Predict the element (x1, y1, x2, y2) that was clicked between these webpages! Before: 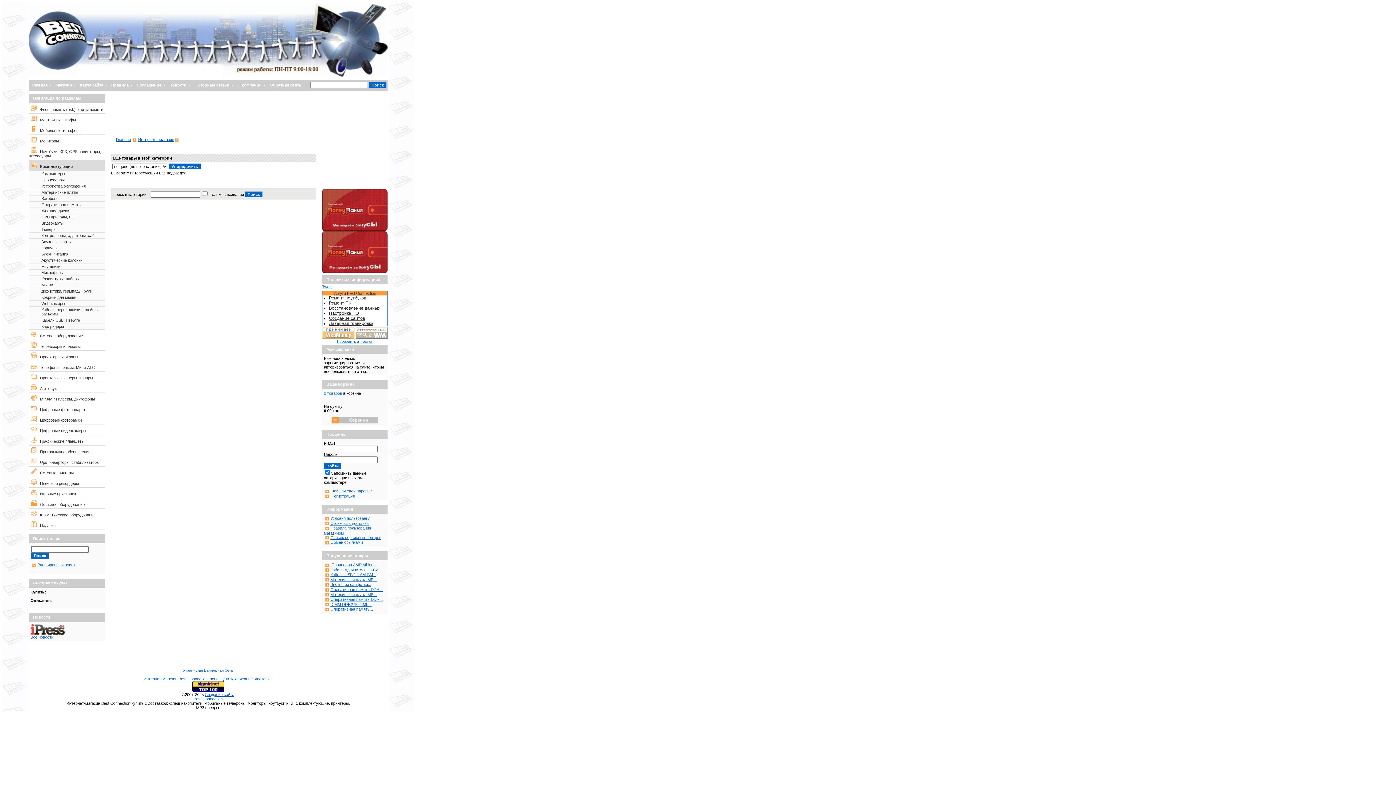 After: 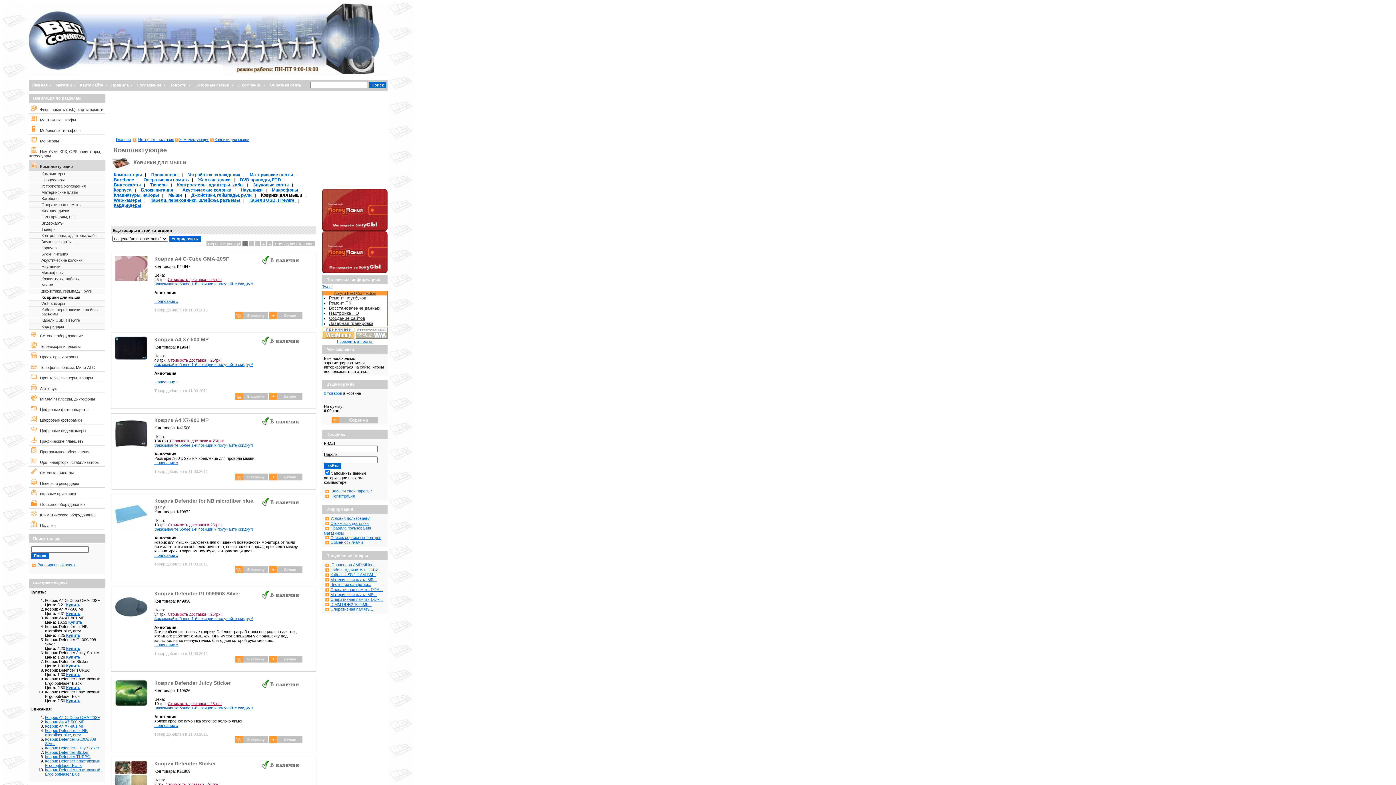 Action: bbox: (28, 294, 105, 300) label: Коврики для мыши